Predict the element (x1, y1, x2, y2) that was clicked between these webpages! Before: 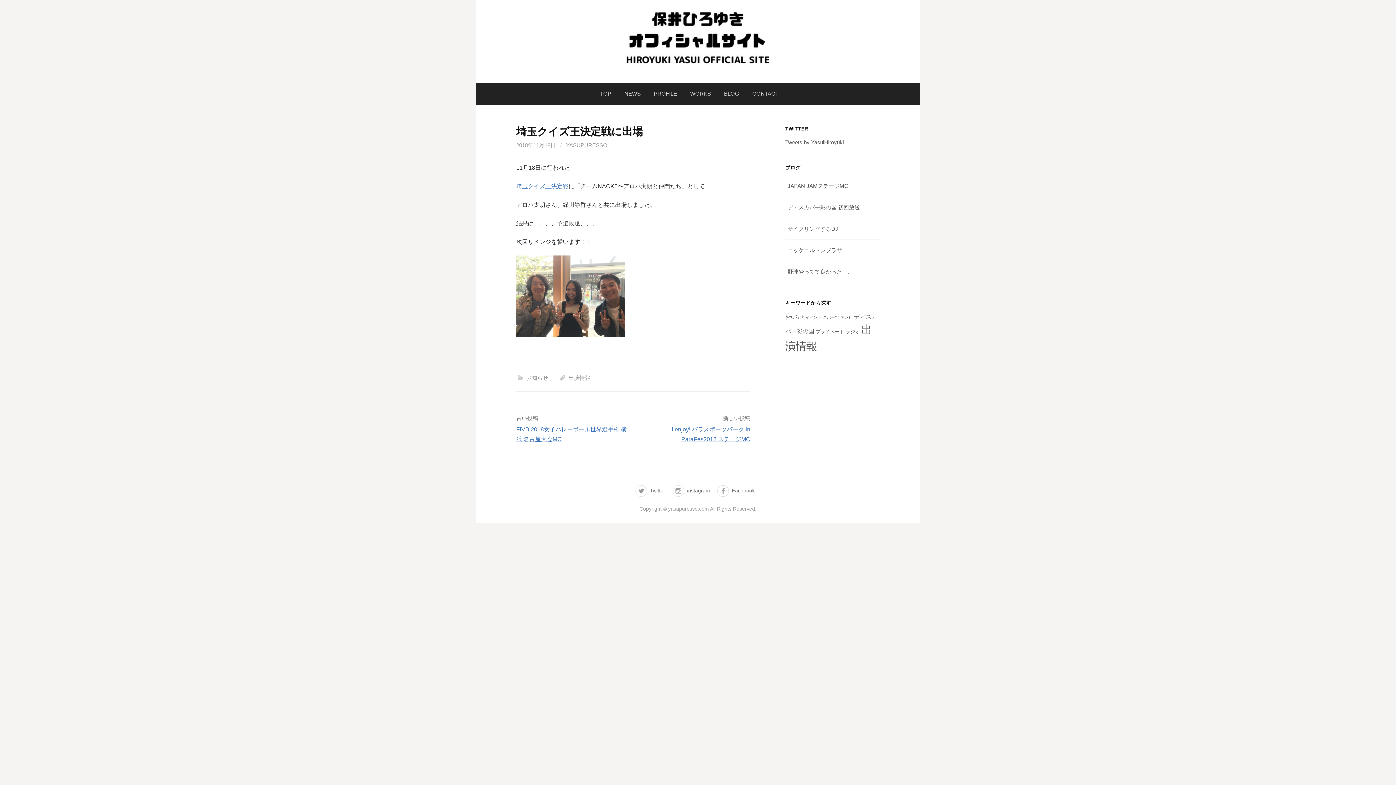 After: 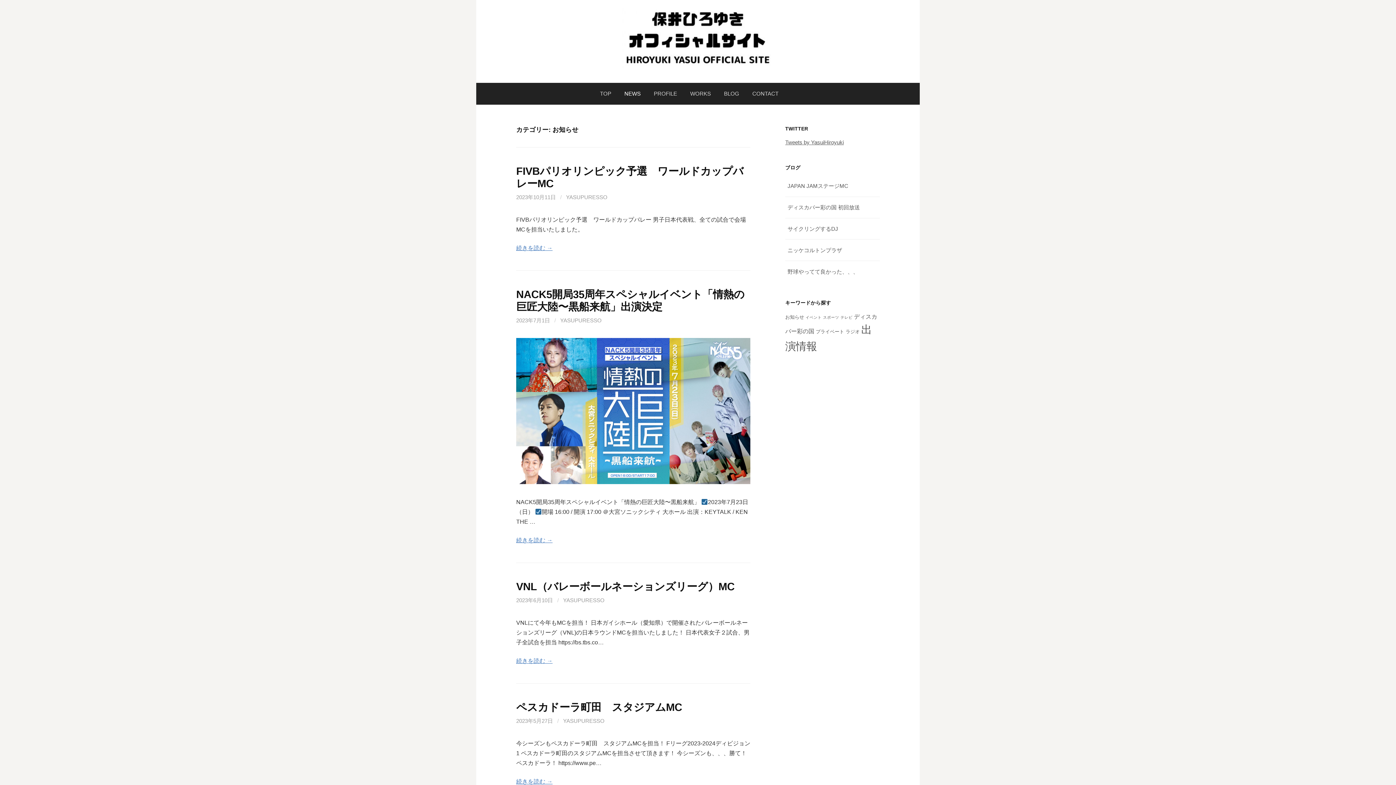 Action: label: お知らせ bbox: (526, 374, 548, 381)